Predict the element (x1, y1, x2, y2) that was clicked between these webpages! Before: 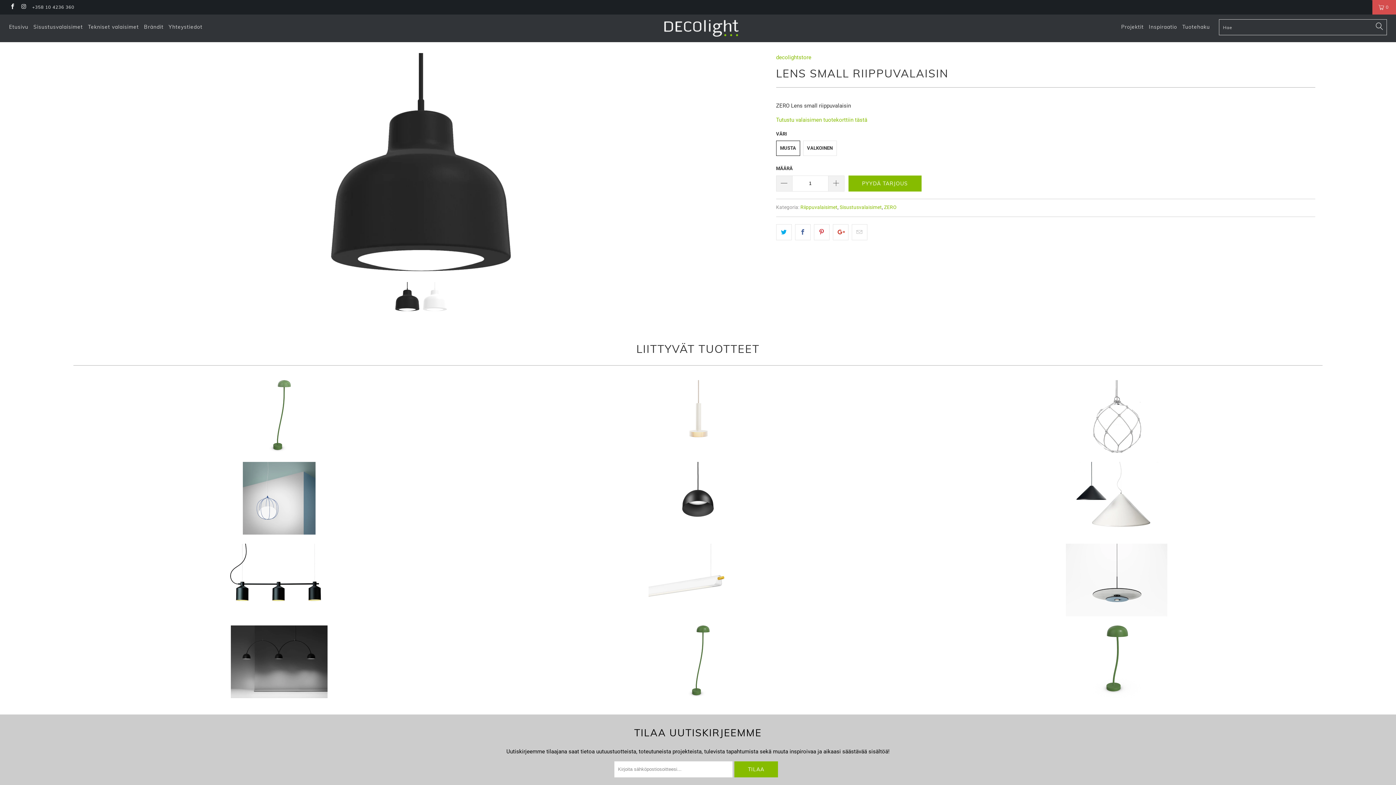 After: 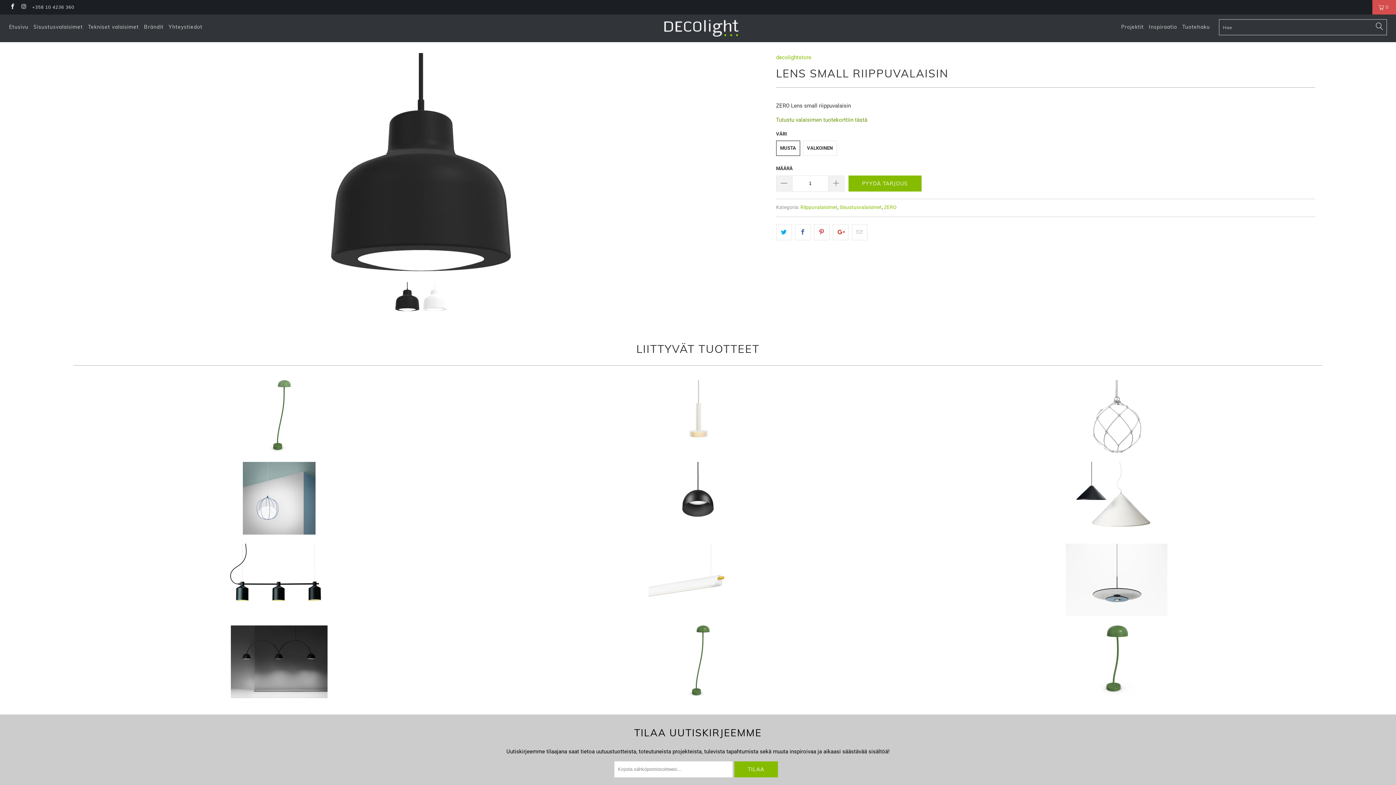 Action: label: Tutustu valaisimen tuotekorttiin tästä bbox: (776, 116, 867, 123)